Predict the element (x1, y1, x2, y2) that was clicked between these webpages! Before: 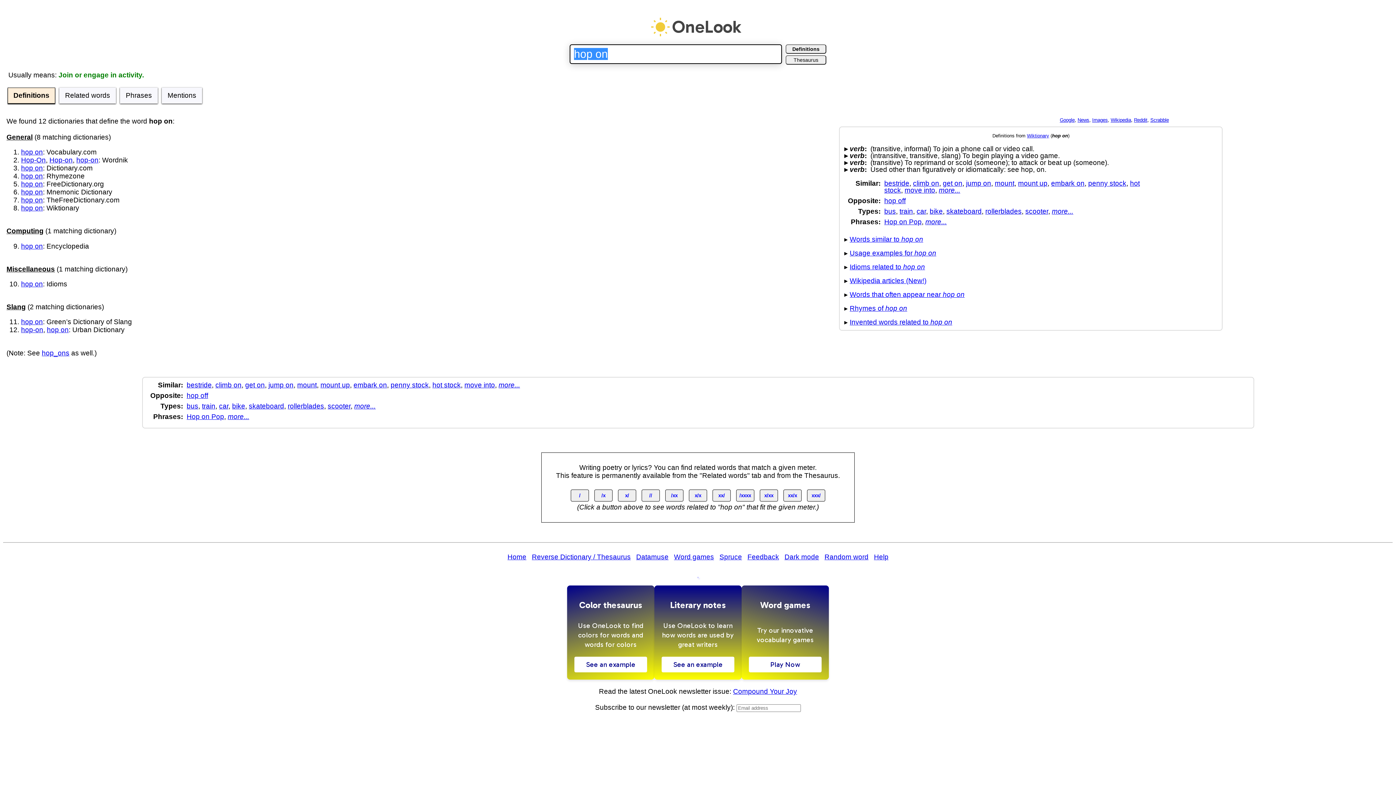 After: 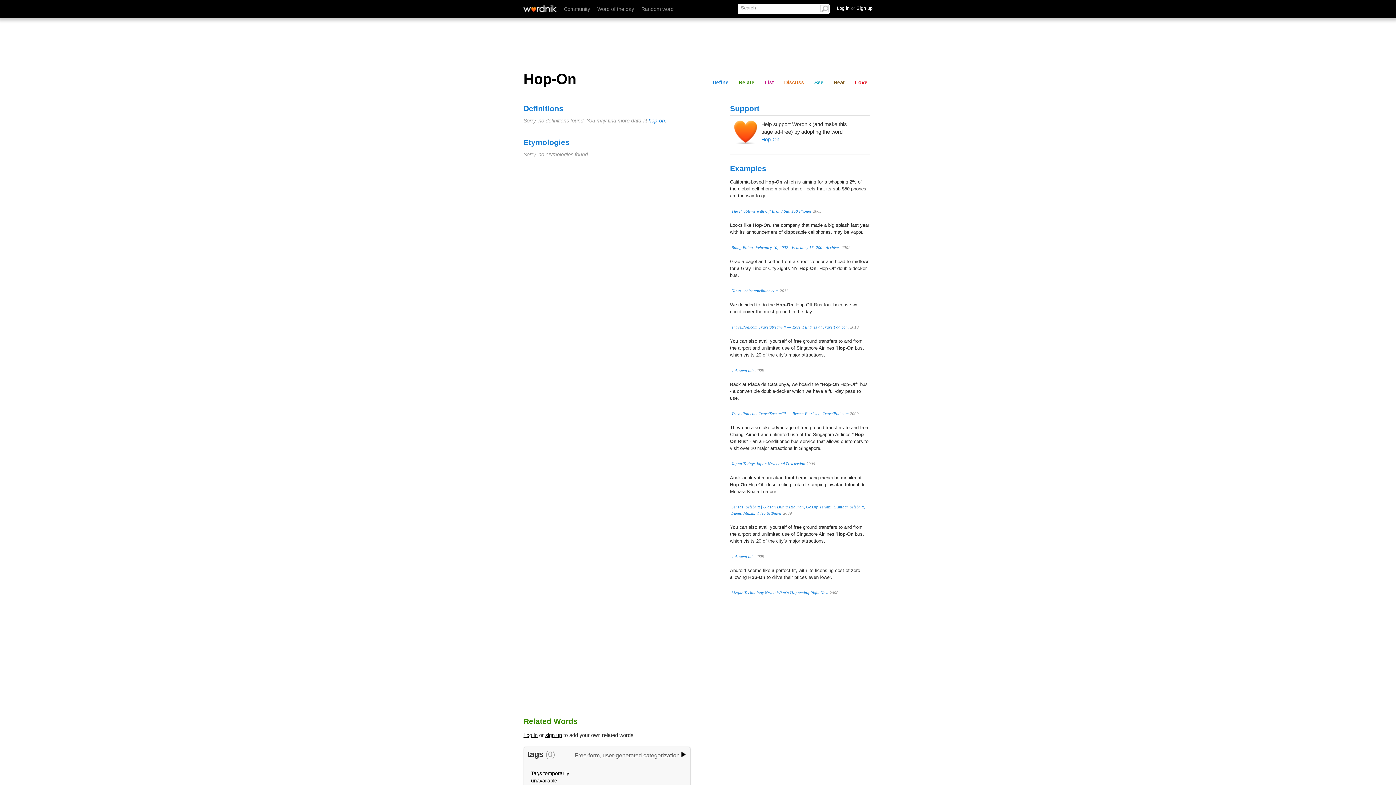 Action: label: Hop-On bbox: (21, 156, 45, 164)